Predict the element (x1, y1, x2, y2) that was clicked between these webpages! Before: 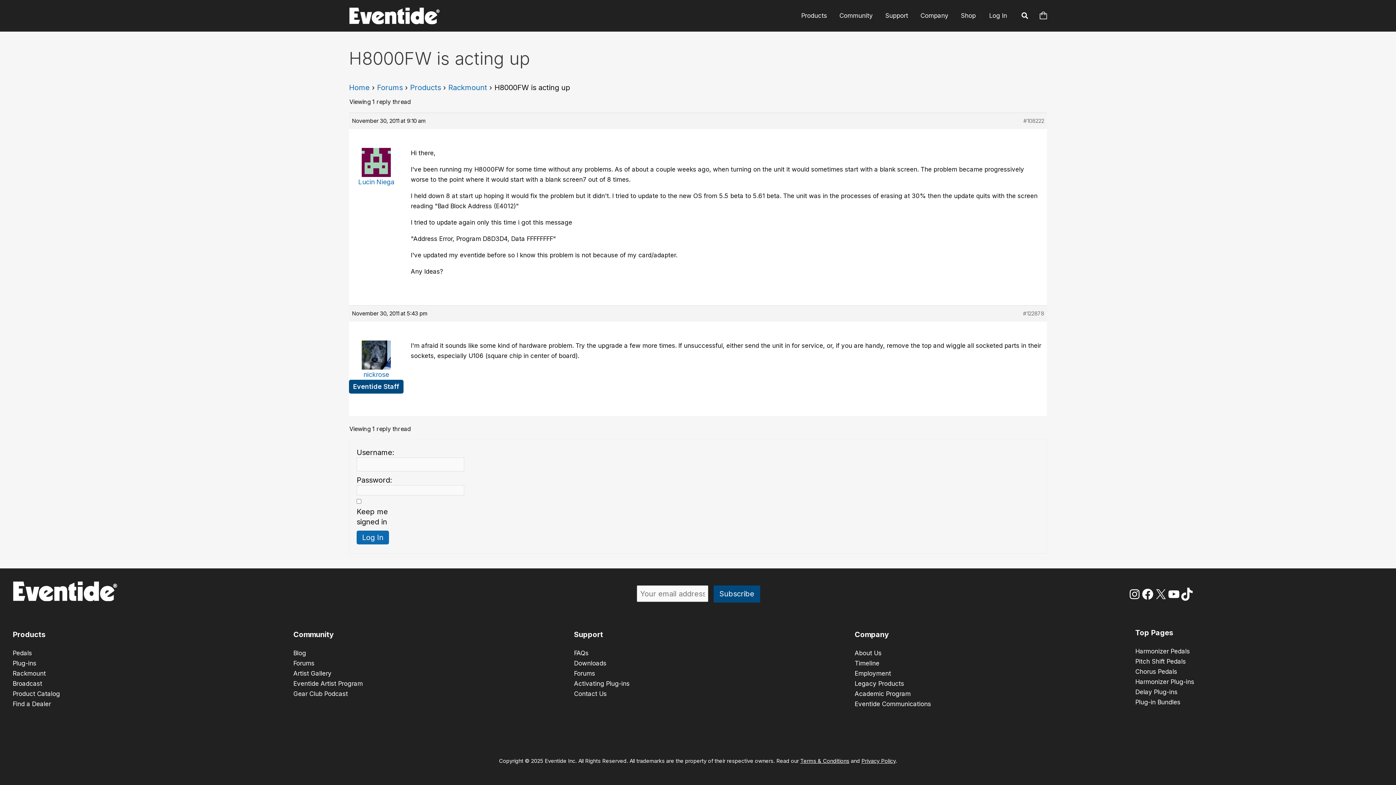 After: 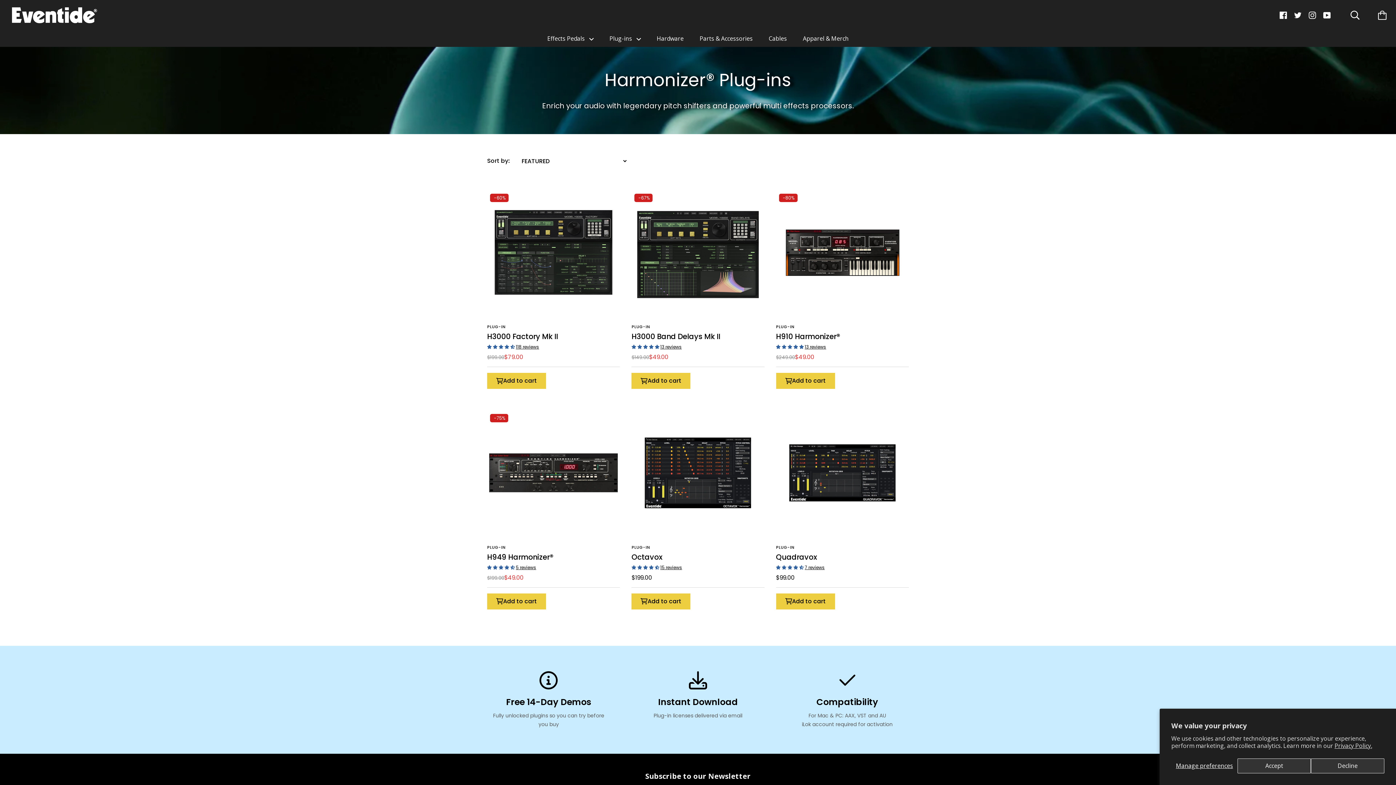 Action: label: Harmonizer Plug-ins bbox: (1135, 678, 1194, 685)